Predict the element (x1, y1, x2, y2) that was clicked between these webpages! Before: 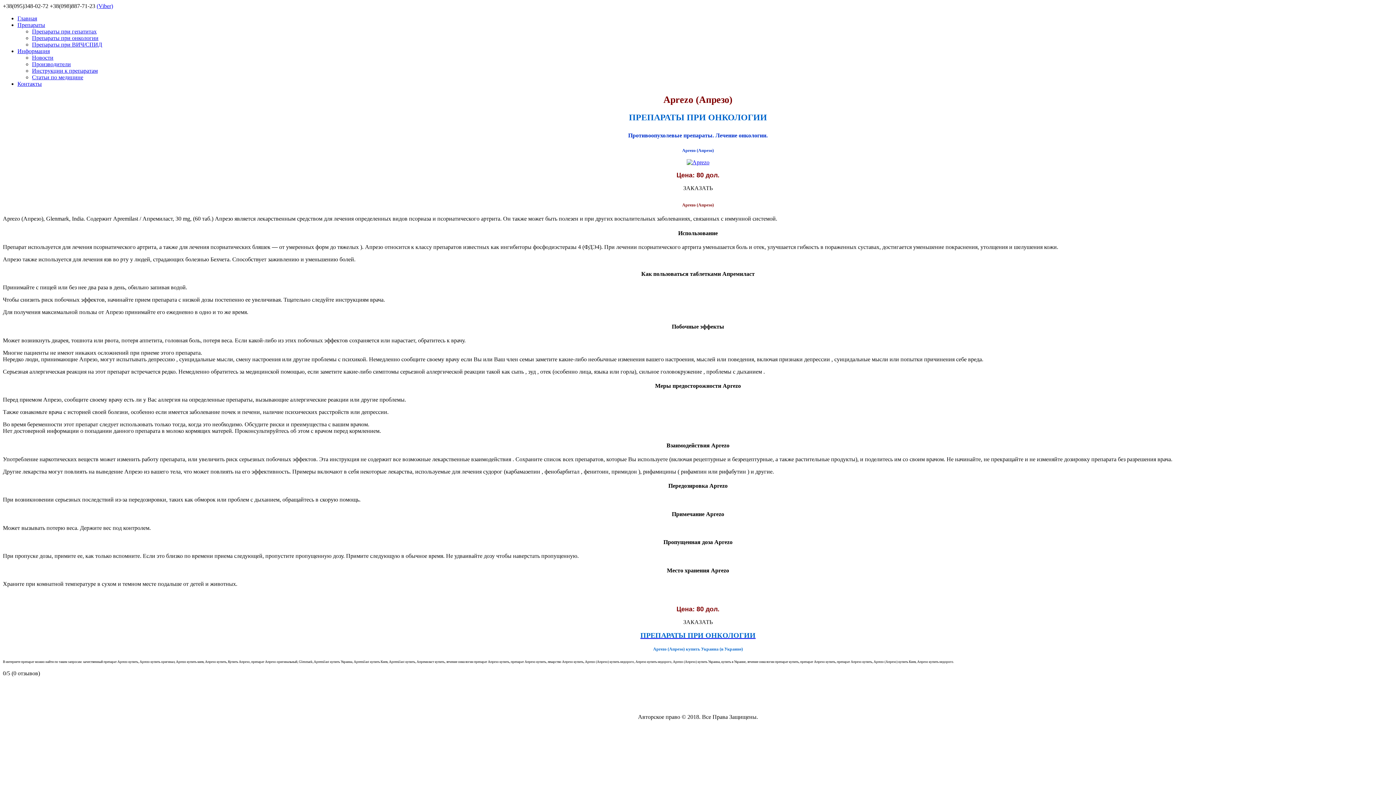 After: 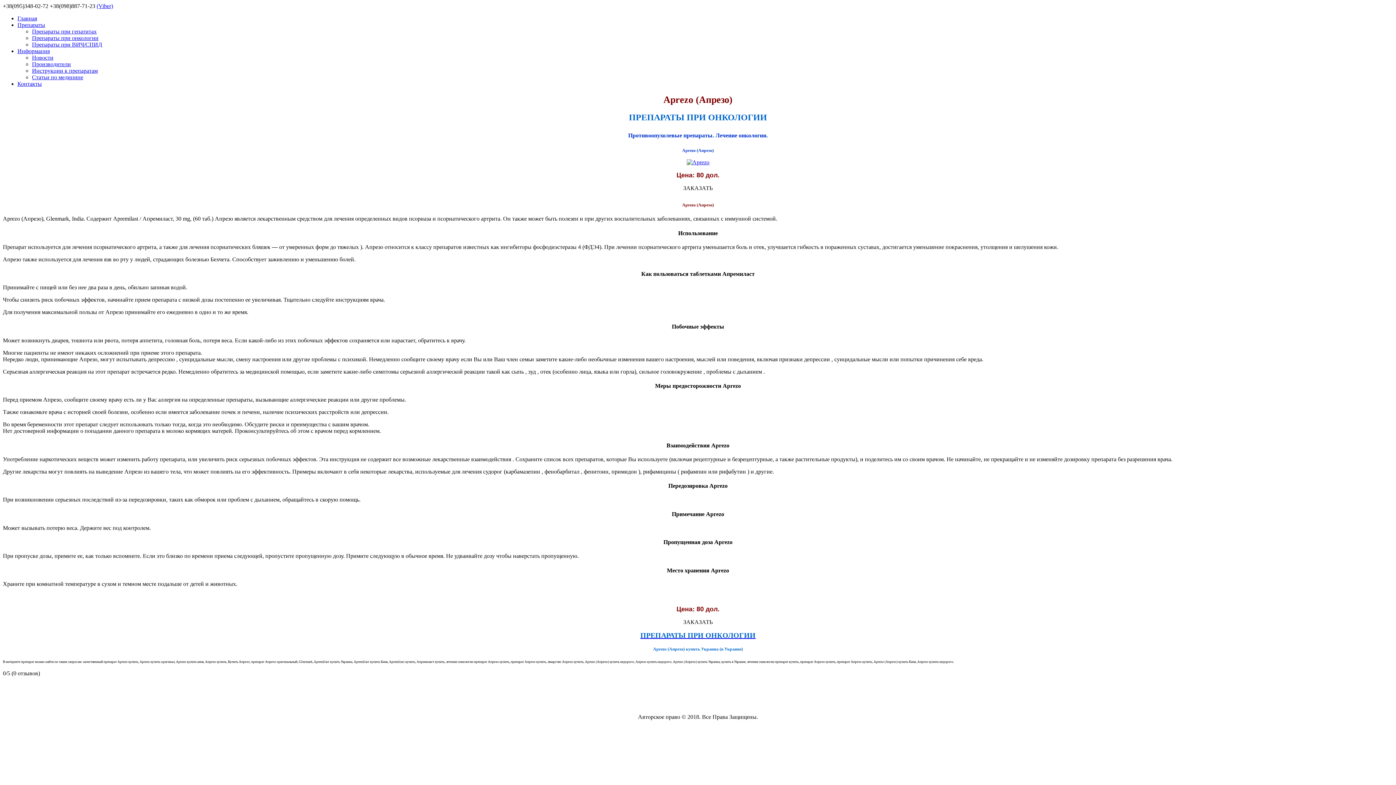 Action: label: ЗАКАЗАТЬ bbox: (683, 619, 712, 625)